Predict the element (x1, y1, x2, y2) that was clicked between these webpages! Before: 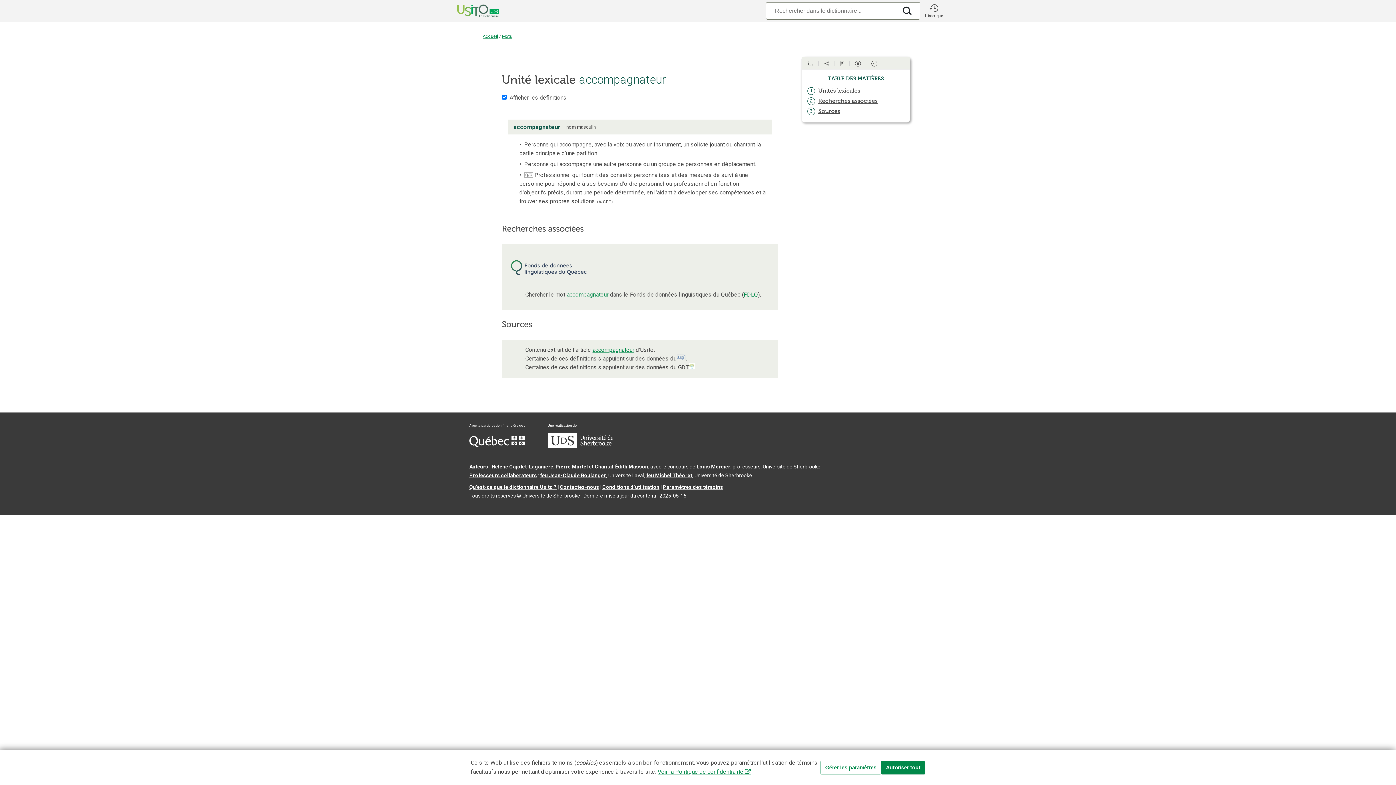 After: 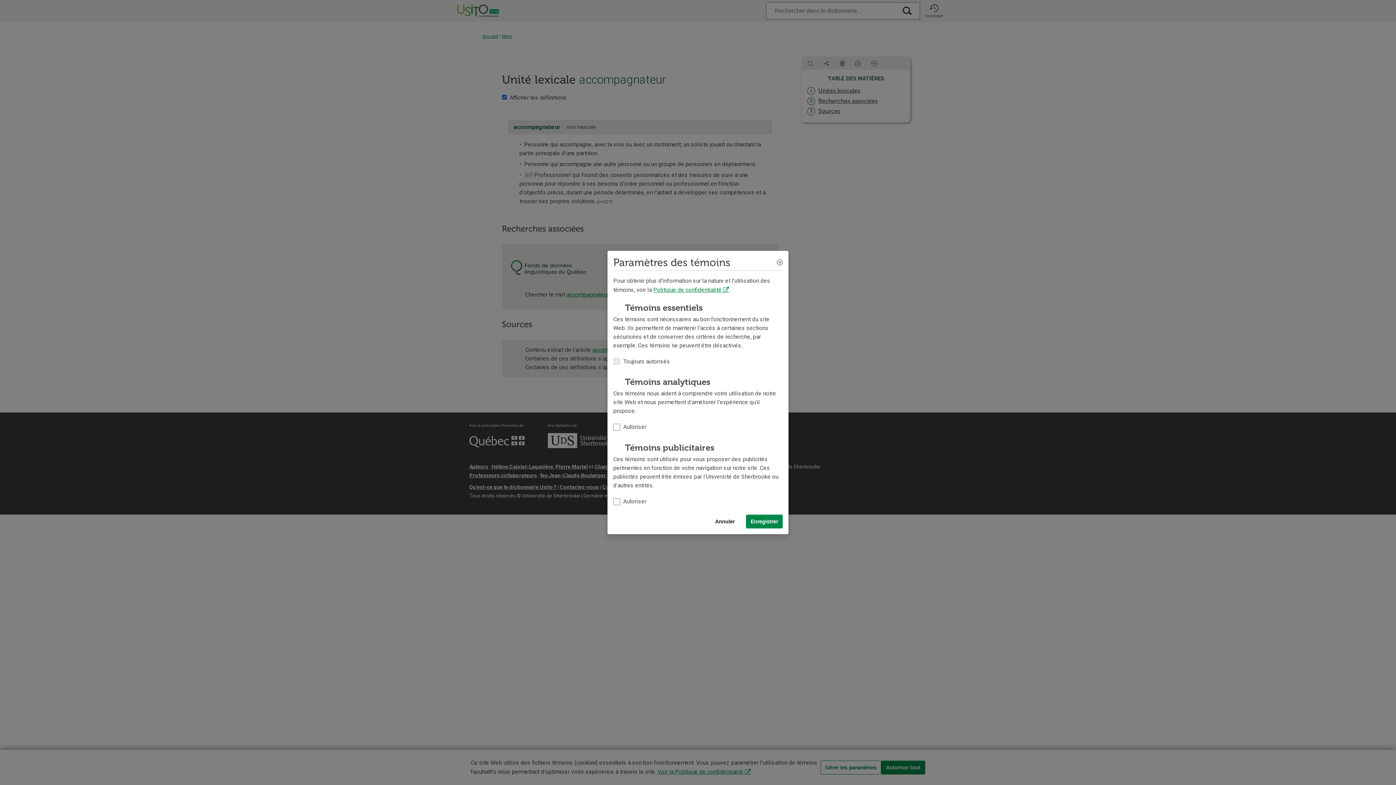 Action: label: Paramètres des témoins bbox: (662, 484, 723, 490)